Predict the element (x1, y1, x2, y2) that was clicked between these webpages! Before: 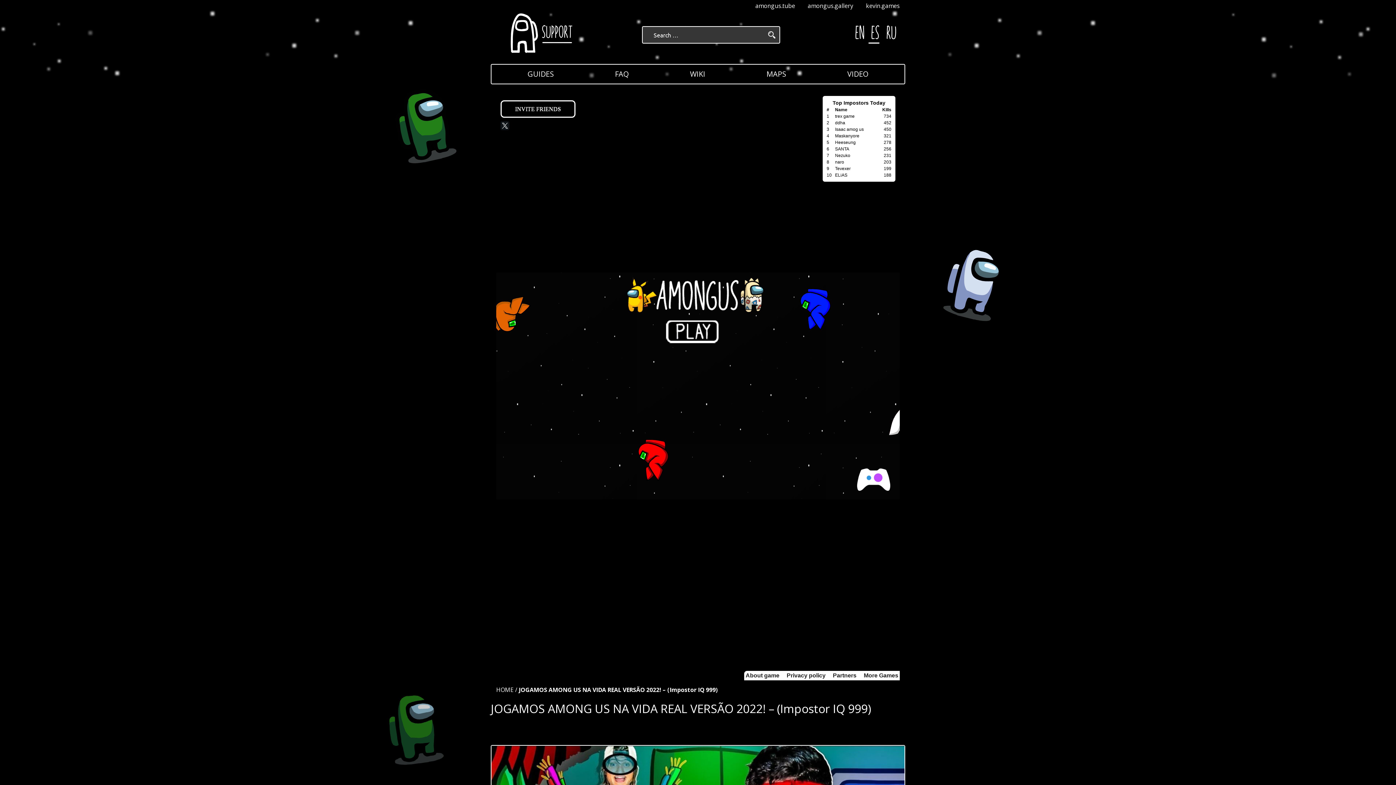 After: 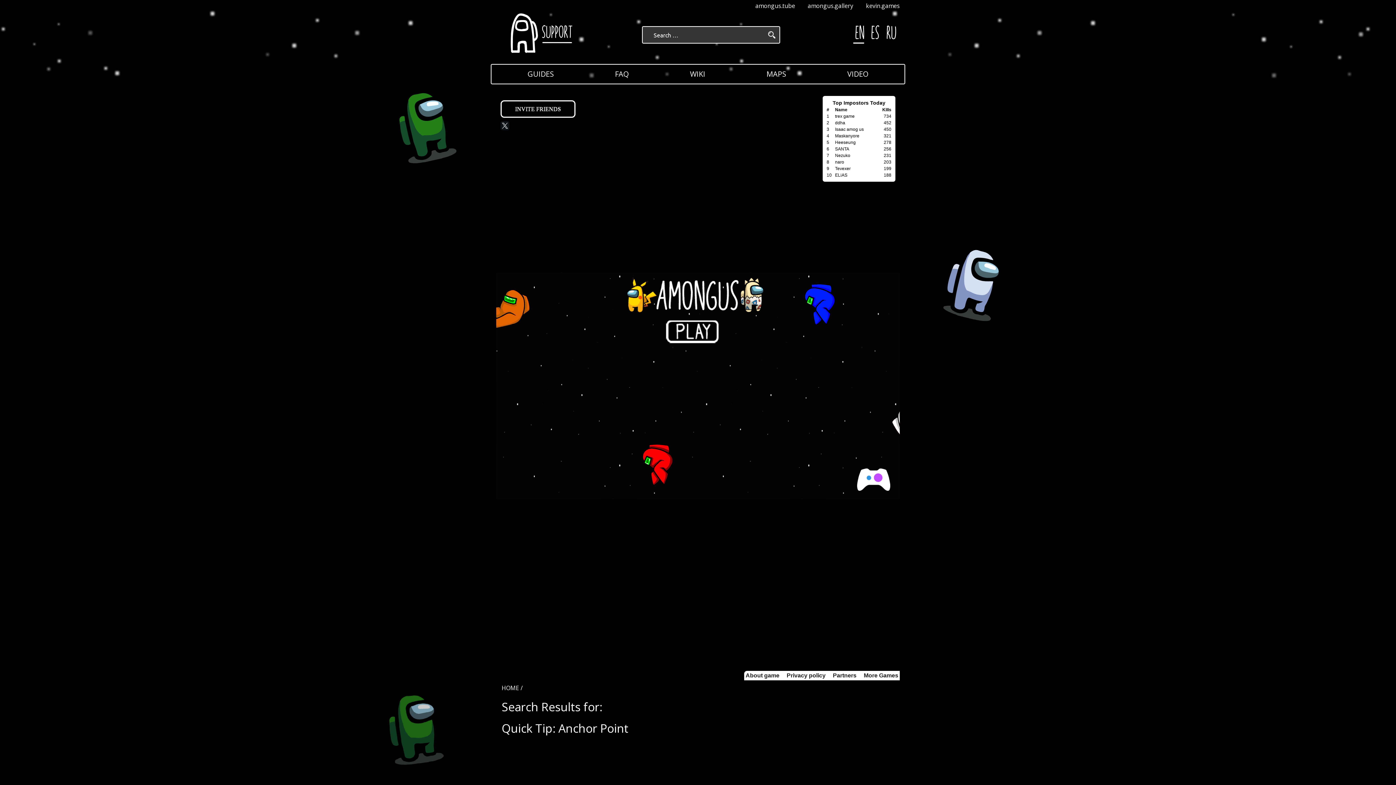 Action: bbox: (766, 30, 777, 40)